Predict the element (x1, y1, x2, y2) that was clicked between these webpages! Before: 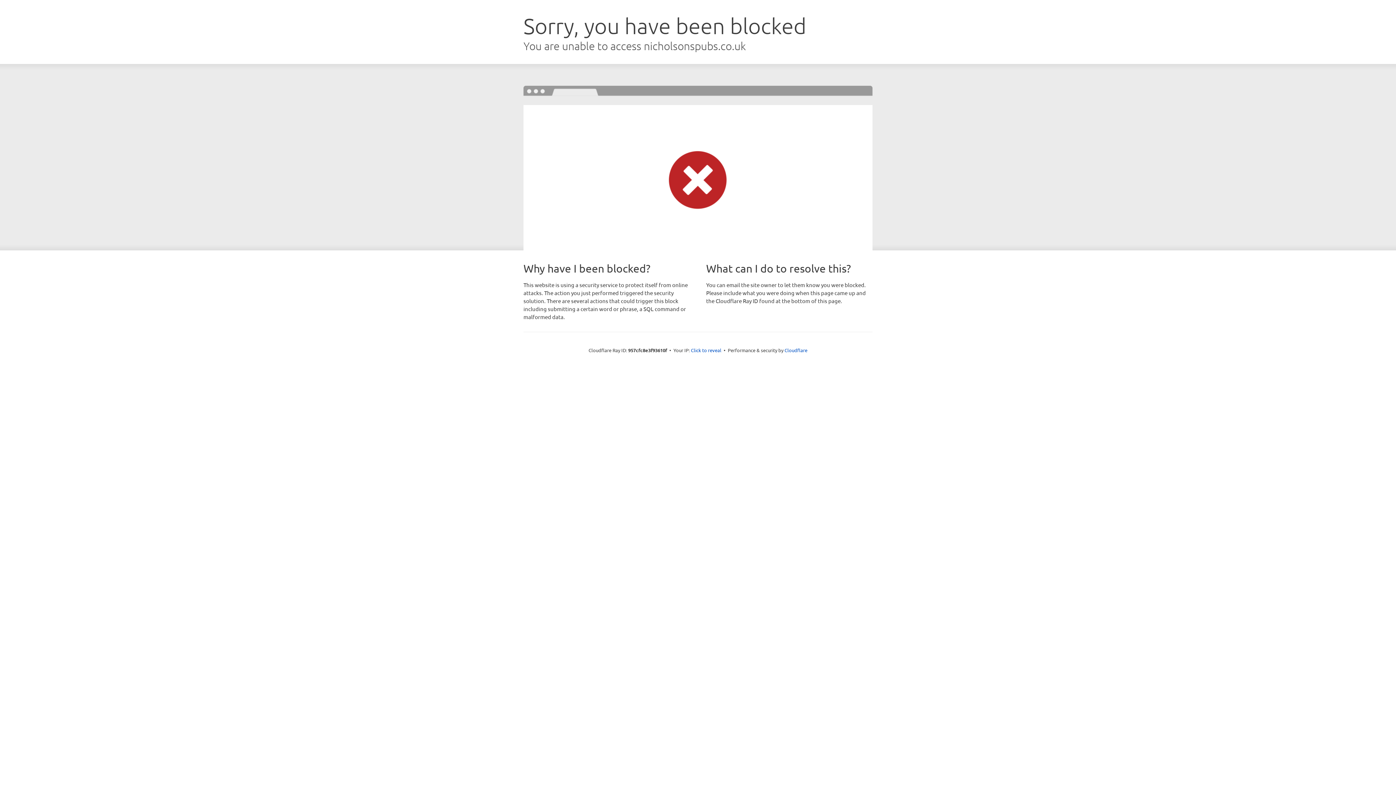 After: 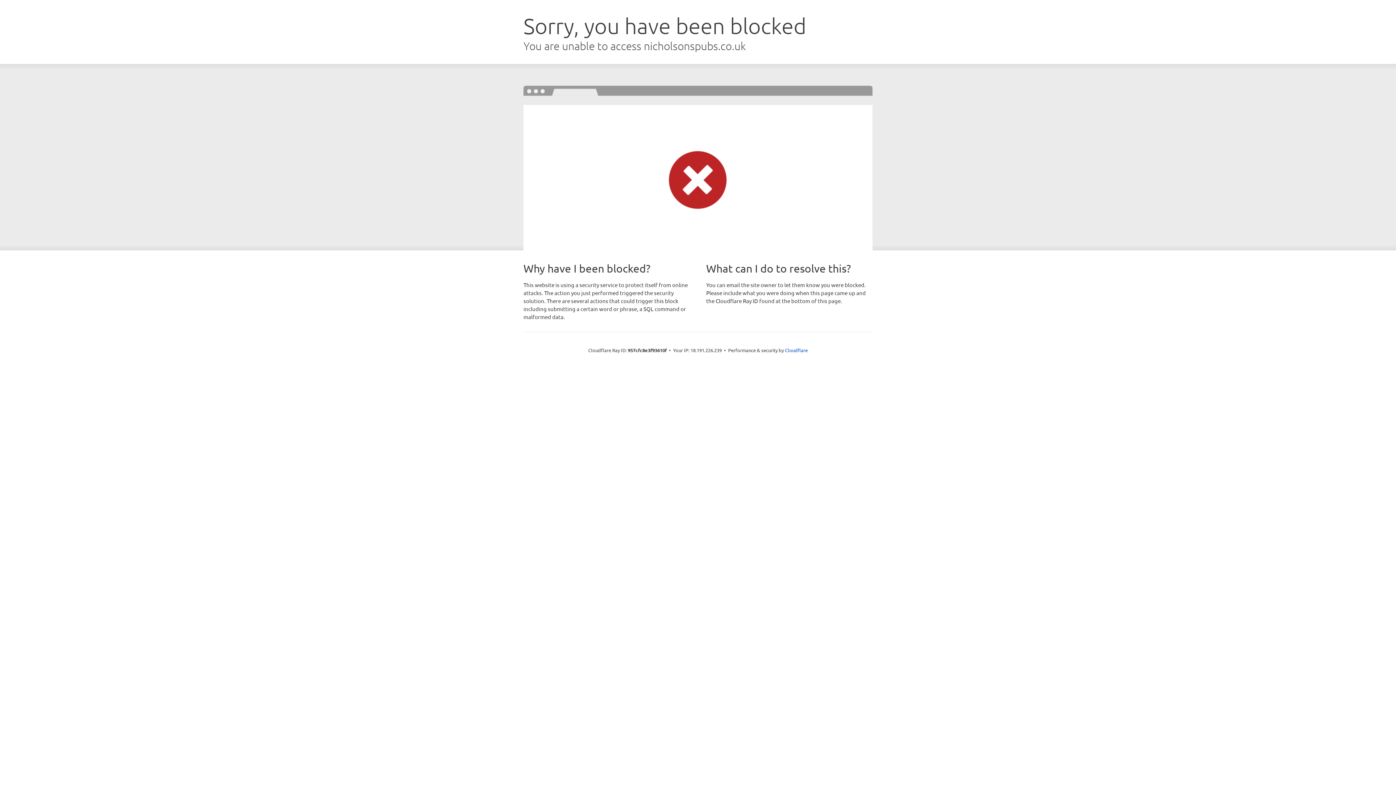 Action: label: Click to reveal bbox: (691, 346, 721, 353)